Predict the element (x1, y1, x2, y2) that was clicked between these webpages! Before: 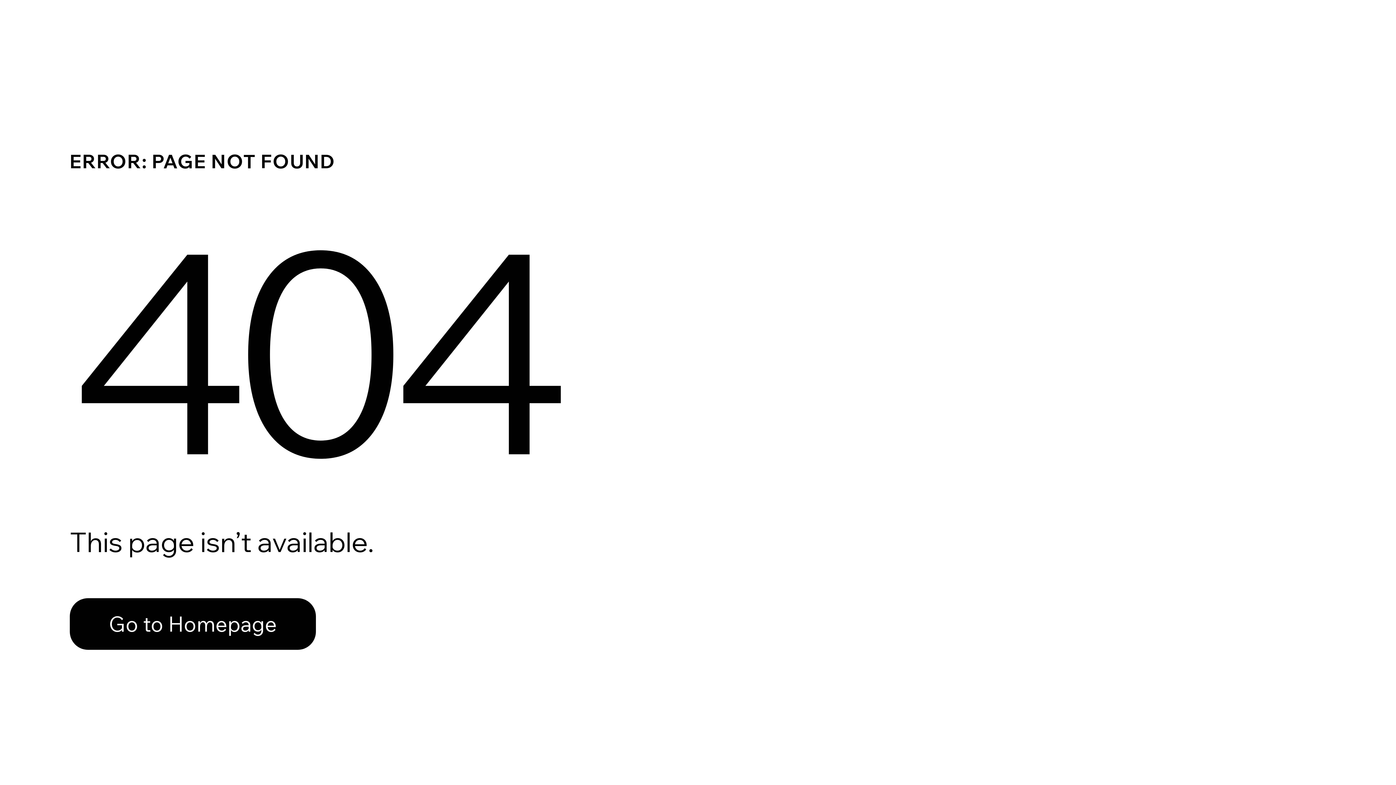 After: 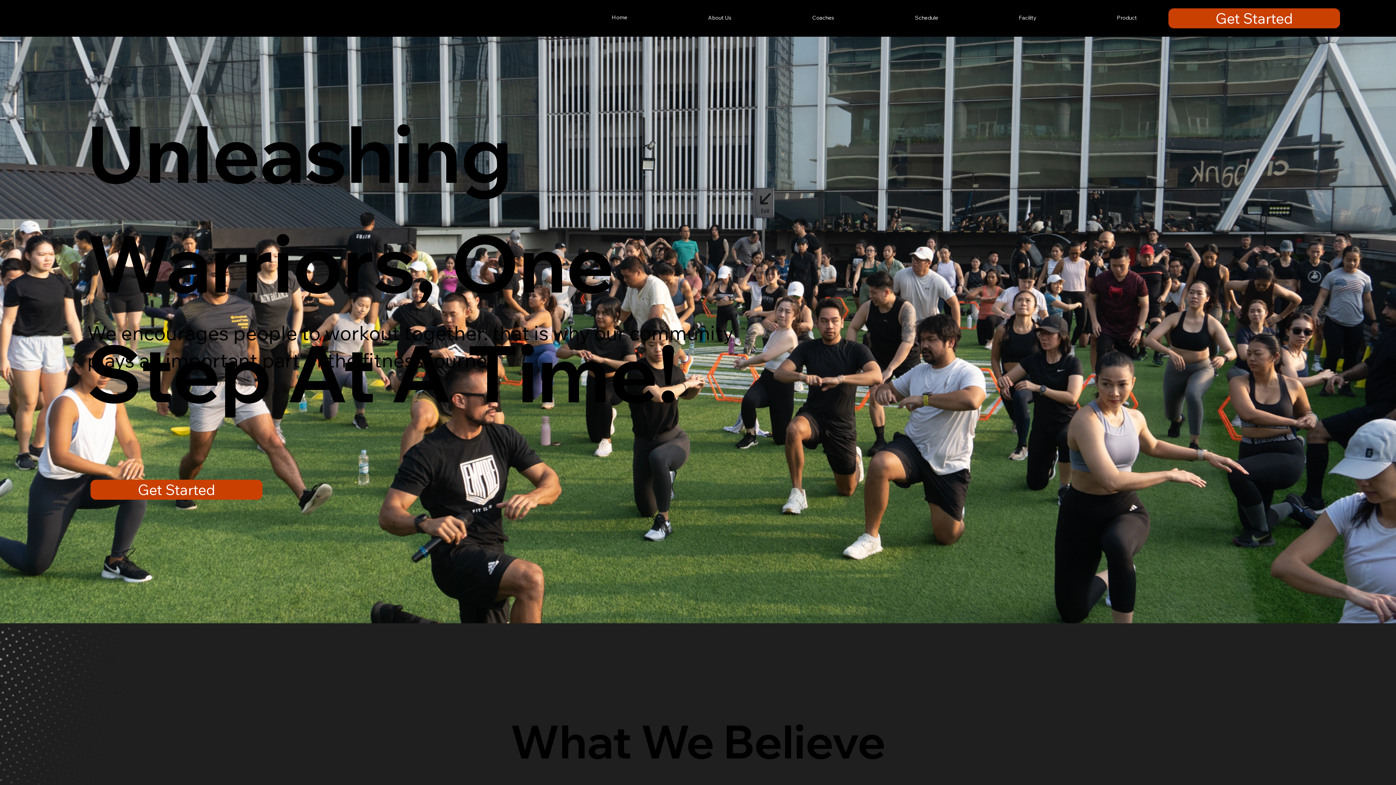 Action: label: Go to Homepage bbox: (69, 598, 316, 650)